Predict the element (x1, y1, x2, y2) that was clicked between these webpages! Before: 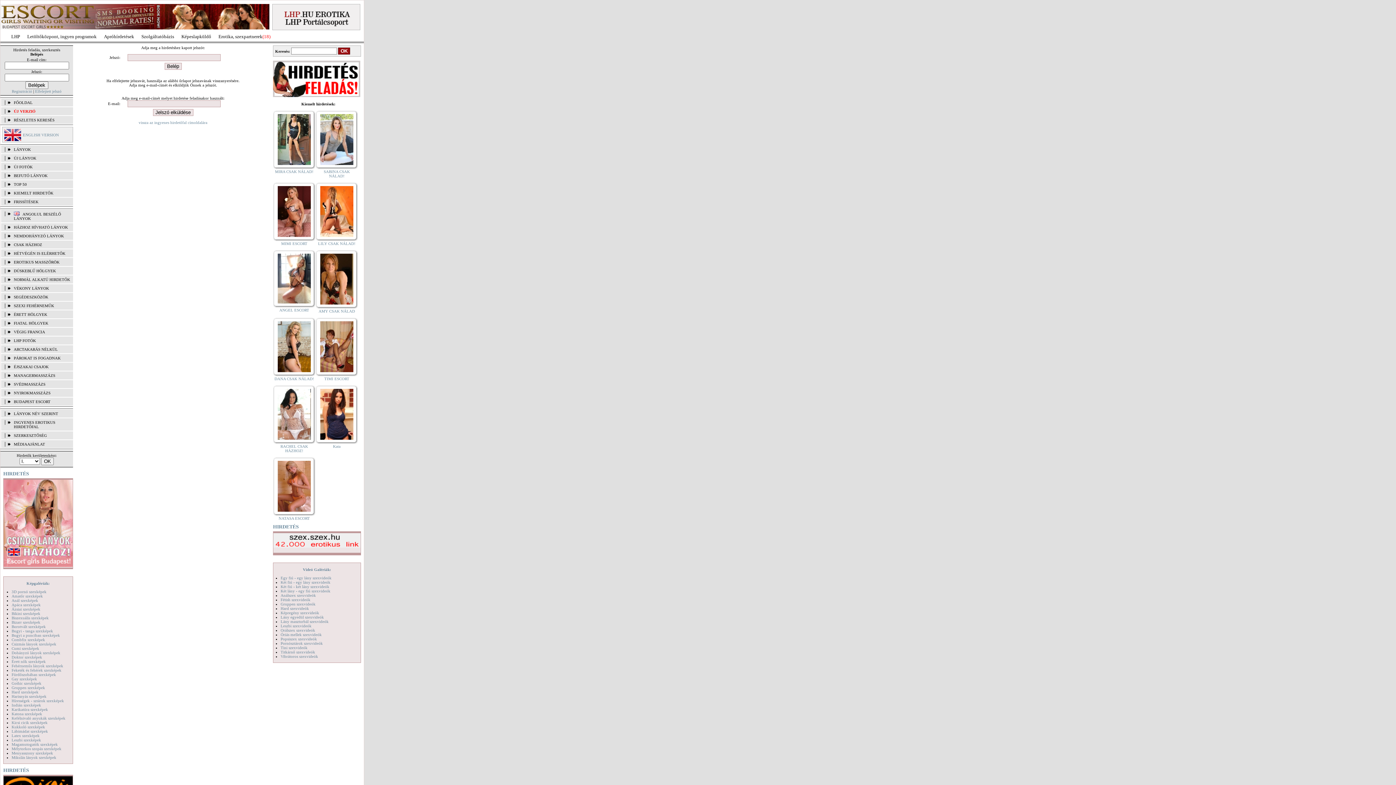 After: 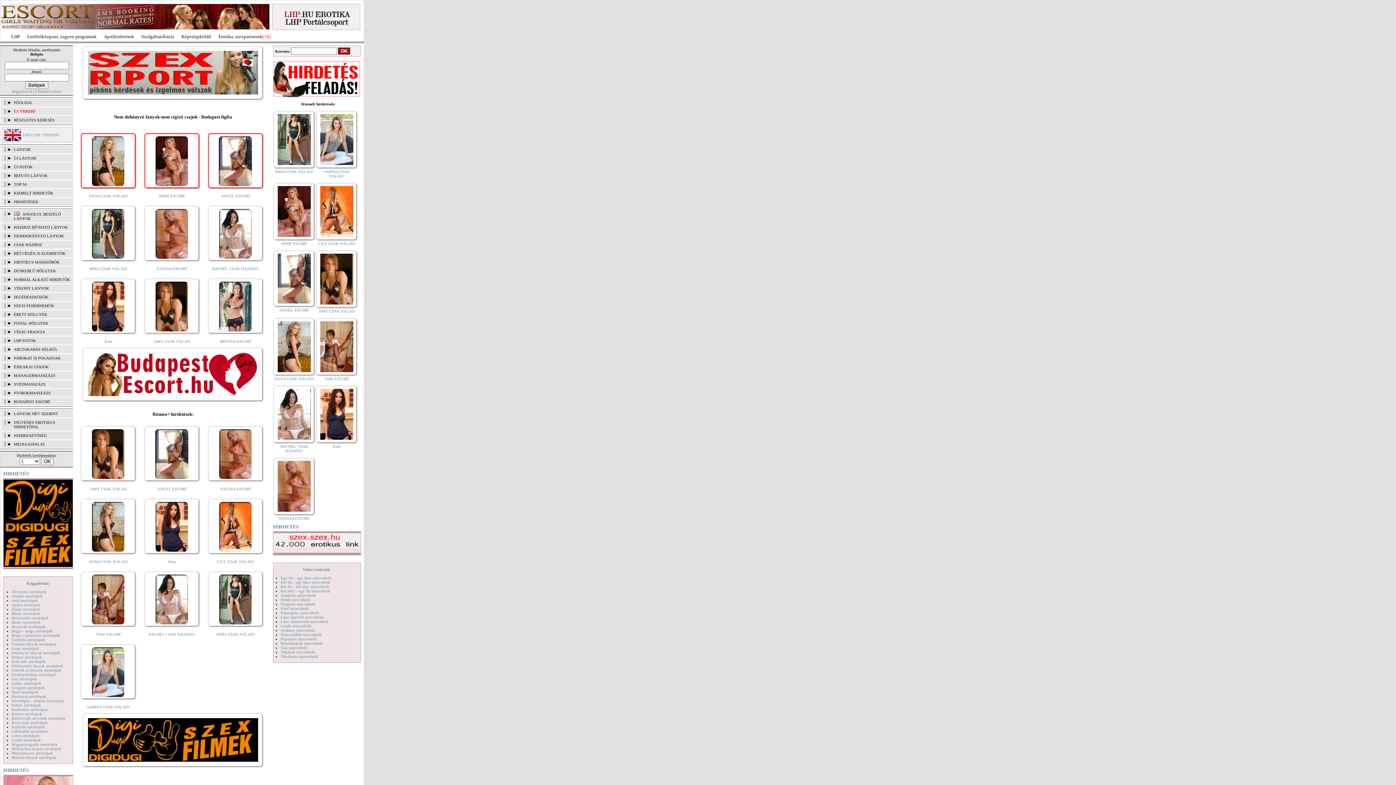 Action: label: NEMDOHÁNYZÓ LÁNYOK bbox: (13, 233, 64, 238)